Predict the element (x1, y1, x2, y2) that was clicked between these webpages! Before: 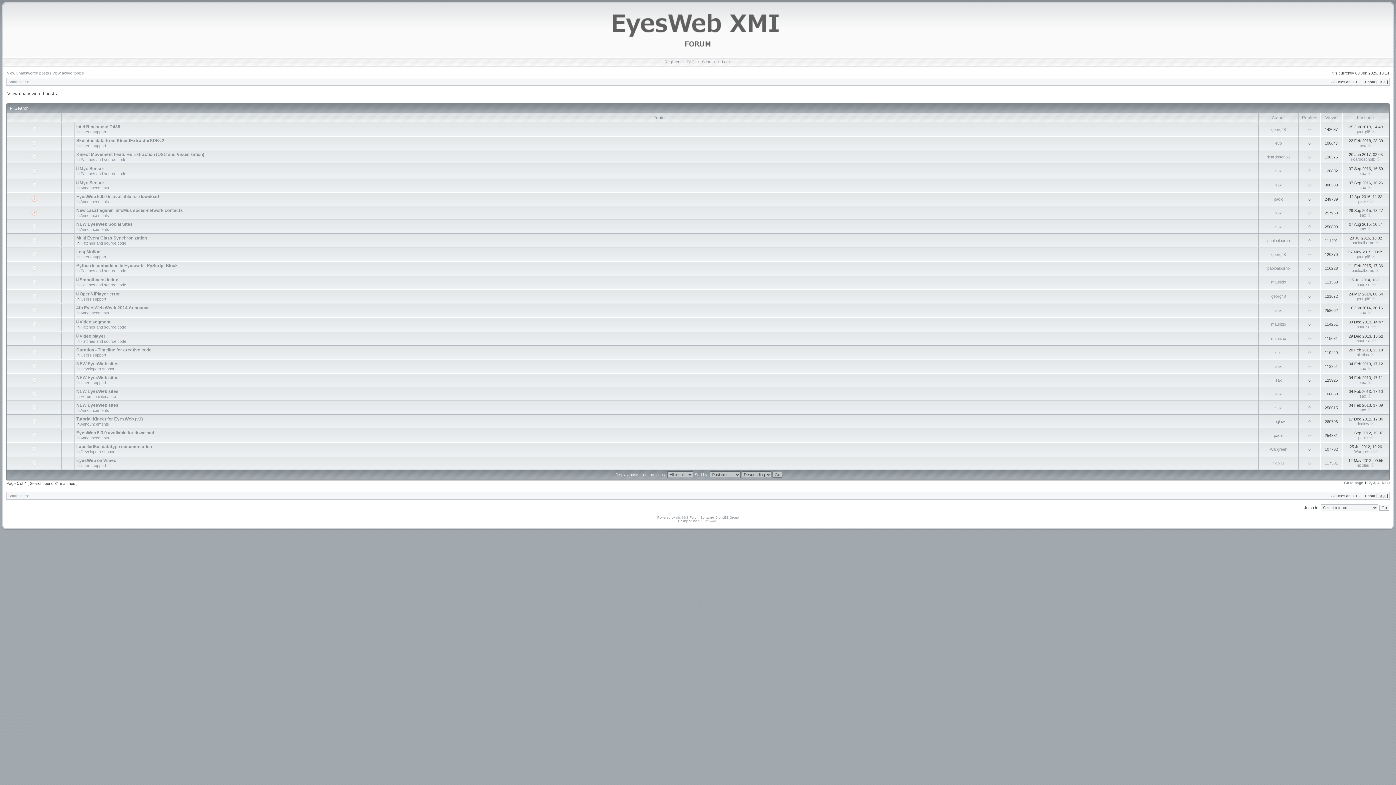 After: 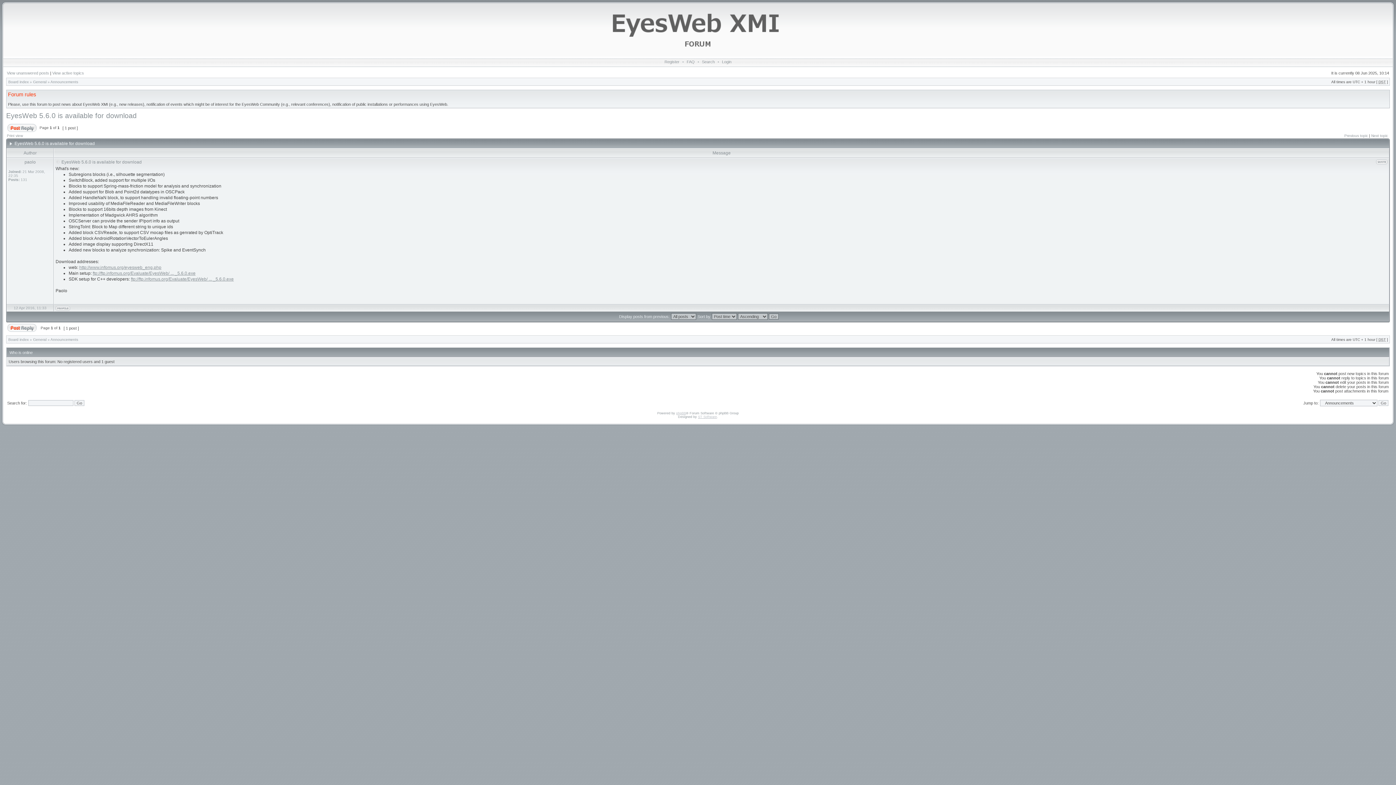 Action: bbox: (1369, 199, 1373, 203)